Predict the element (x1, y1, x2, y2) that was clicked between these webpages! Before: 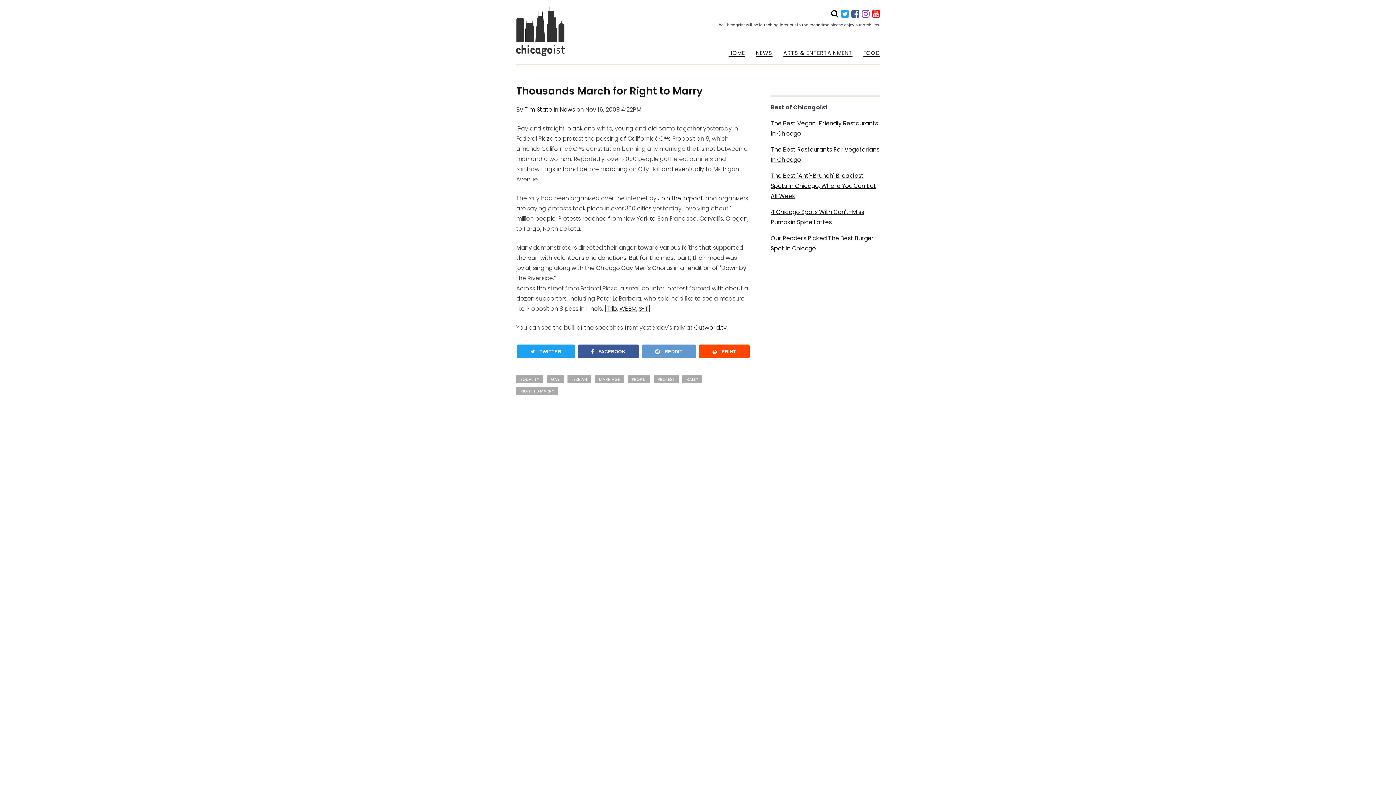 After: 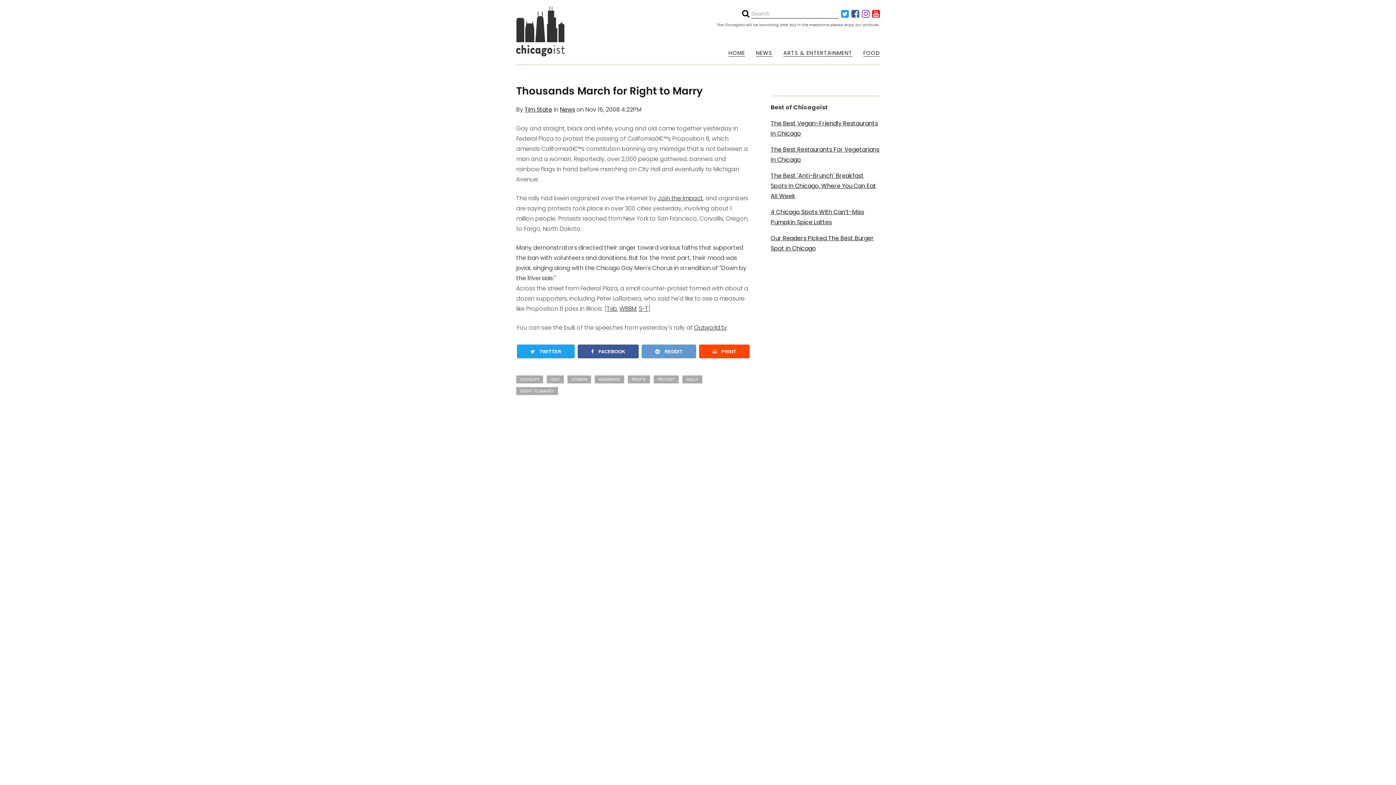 Action: bbox: (831, 9, 838, 18)